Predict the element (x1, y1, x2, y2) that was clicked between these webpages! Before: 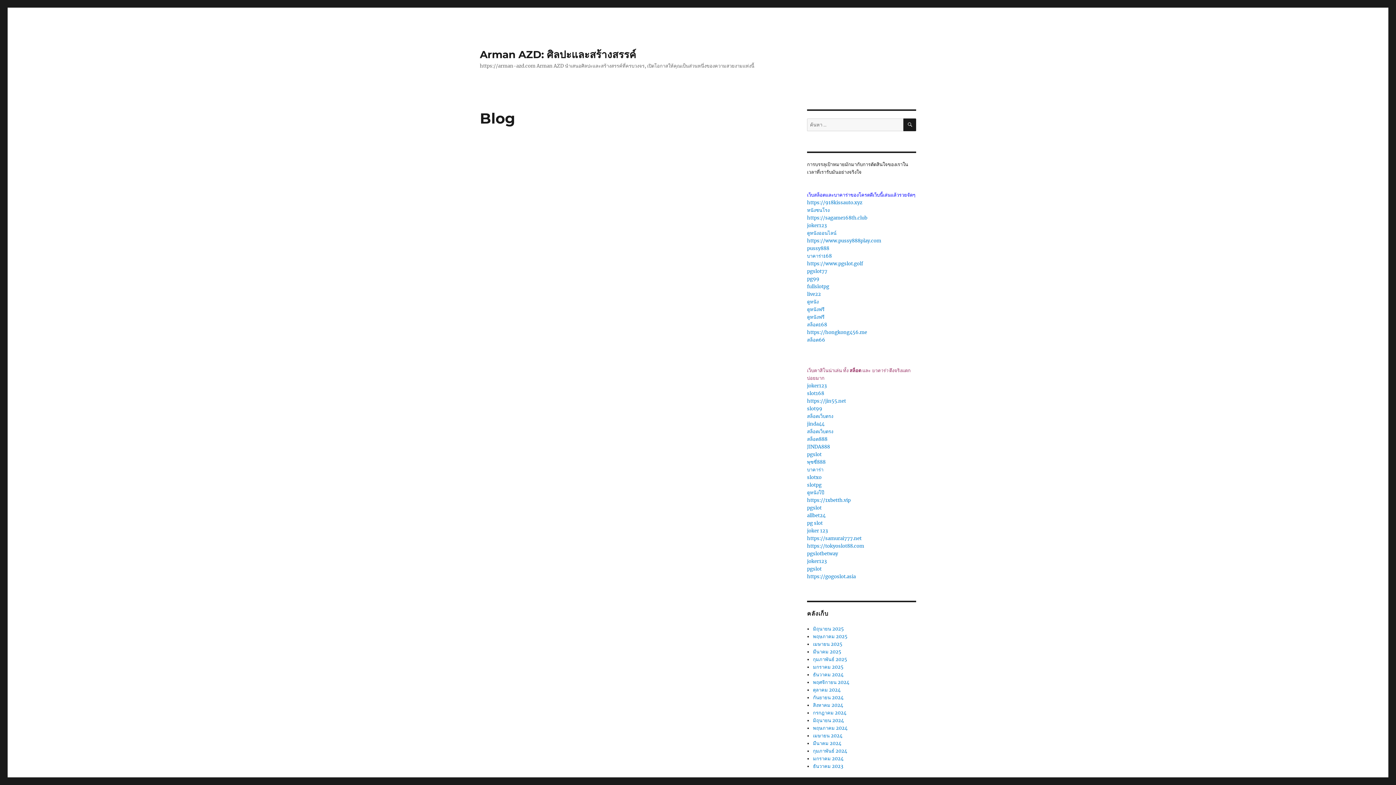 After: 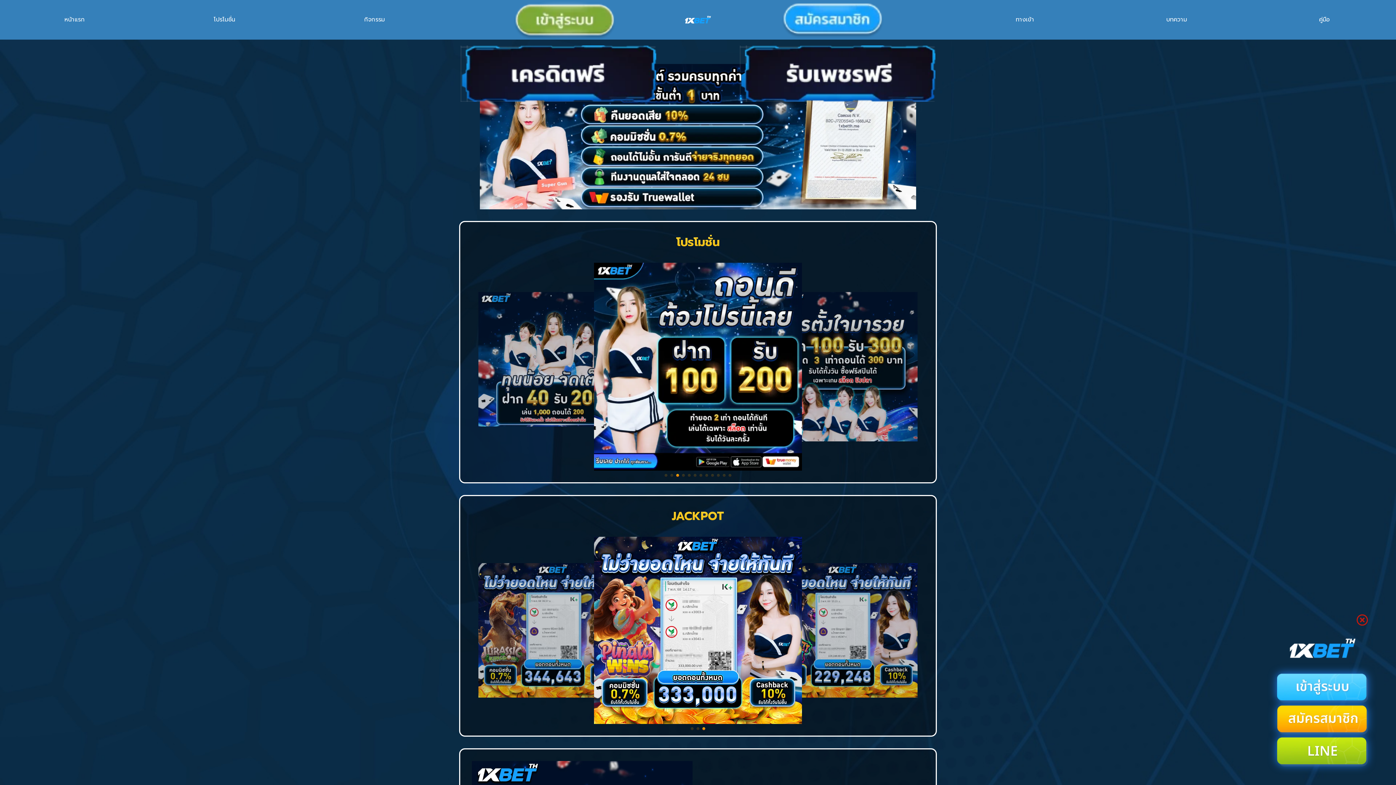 Action: label: https://1xbetth.vip bbox: (807, 497, 850, 503)